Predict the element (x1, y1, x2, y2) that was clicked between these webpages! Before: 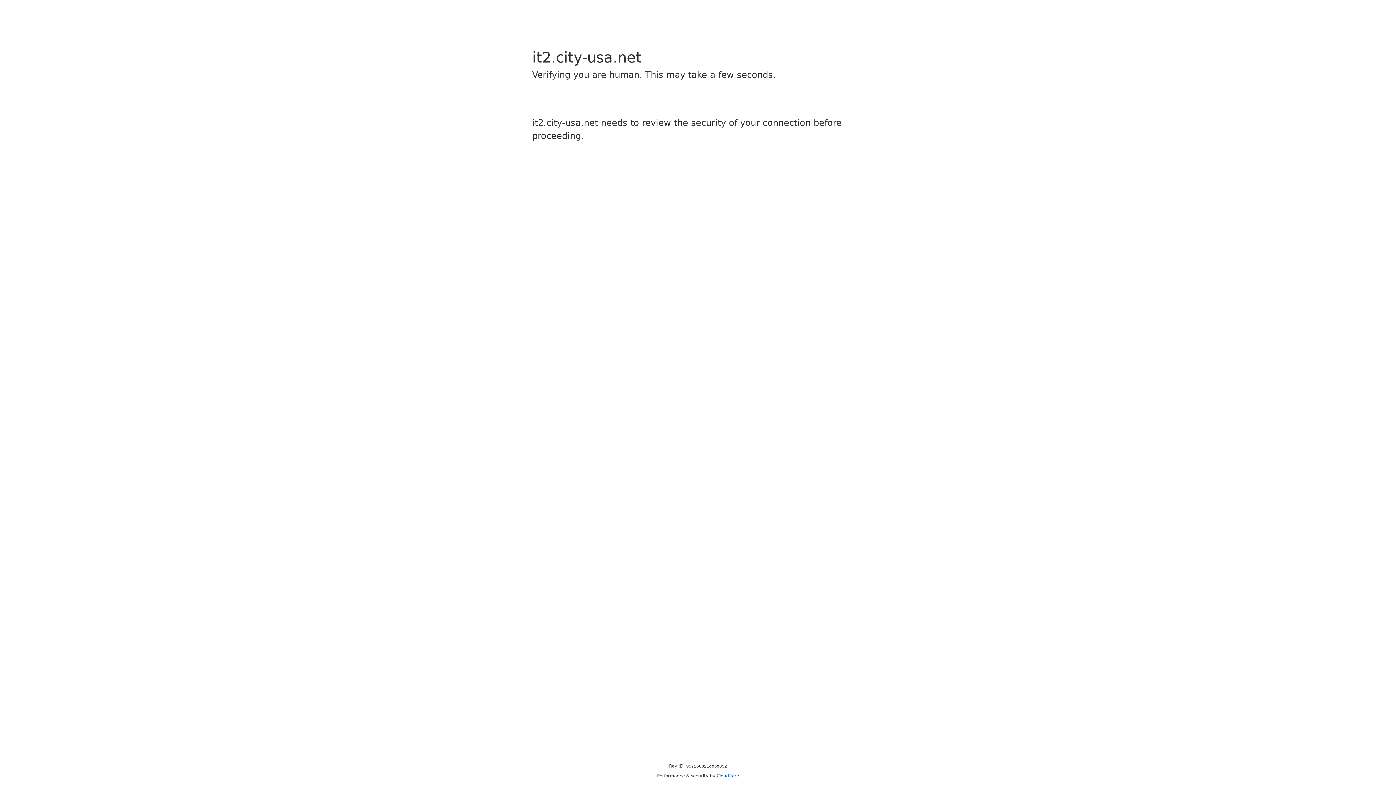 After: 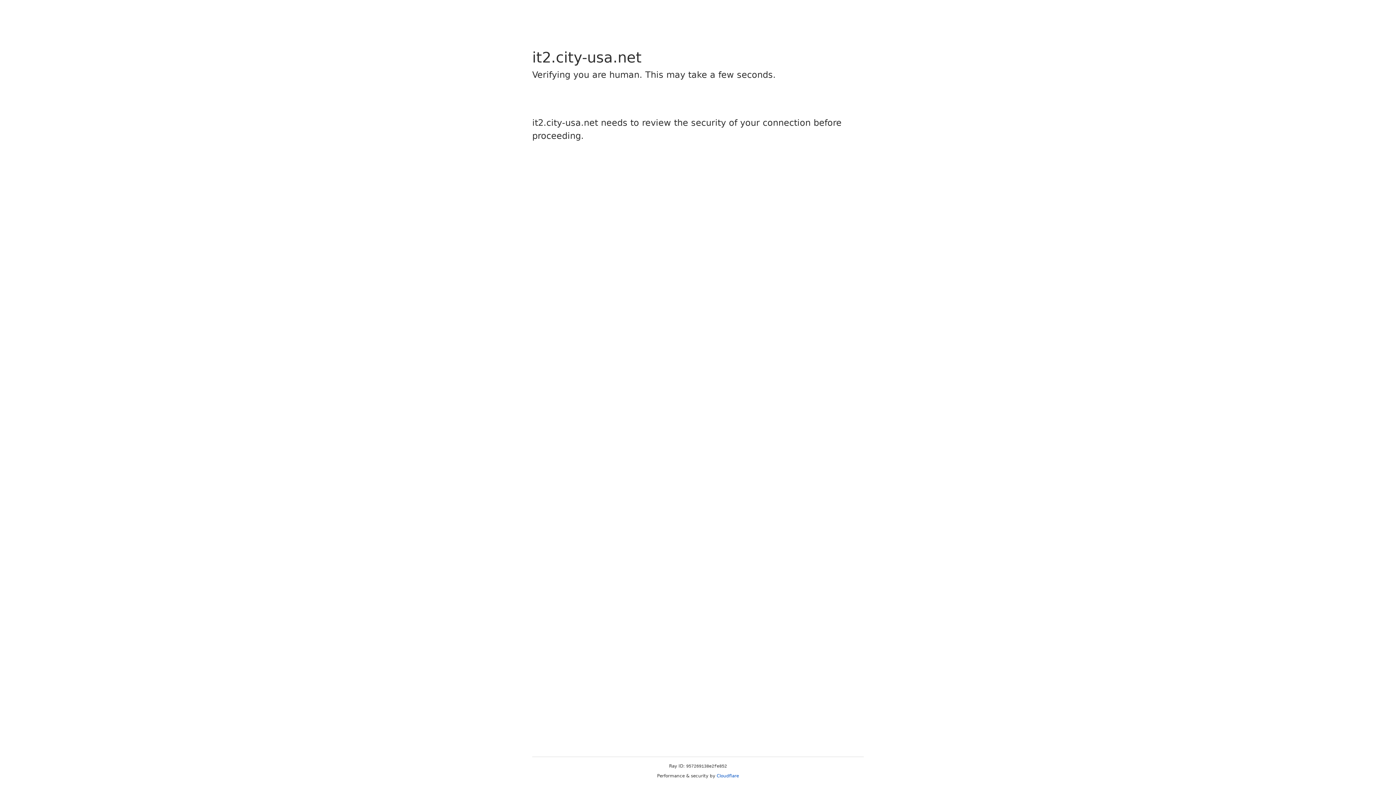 Action: label: Cloudflare bbox: (716, 773, 739, 778)